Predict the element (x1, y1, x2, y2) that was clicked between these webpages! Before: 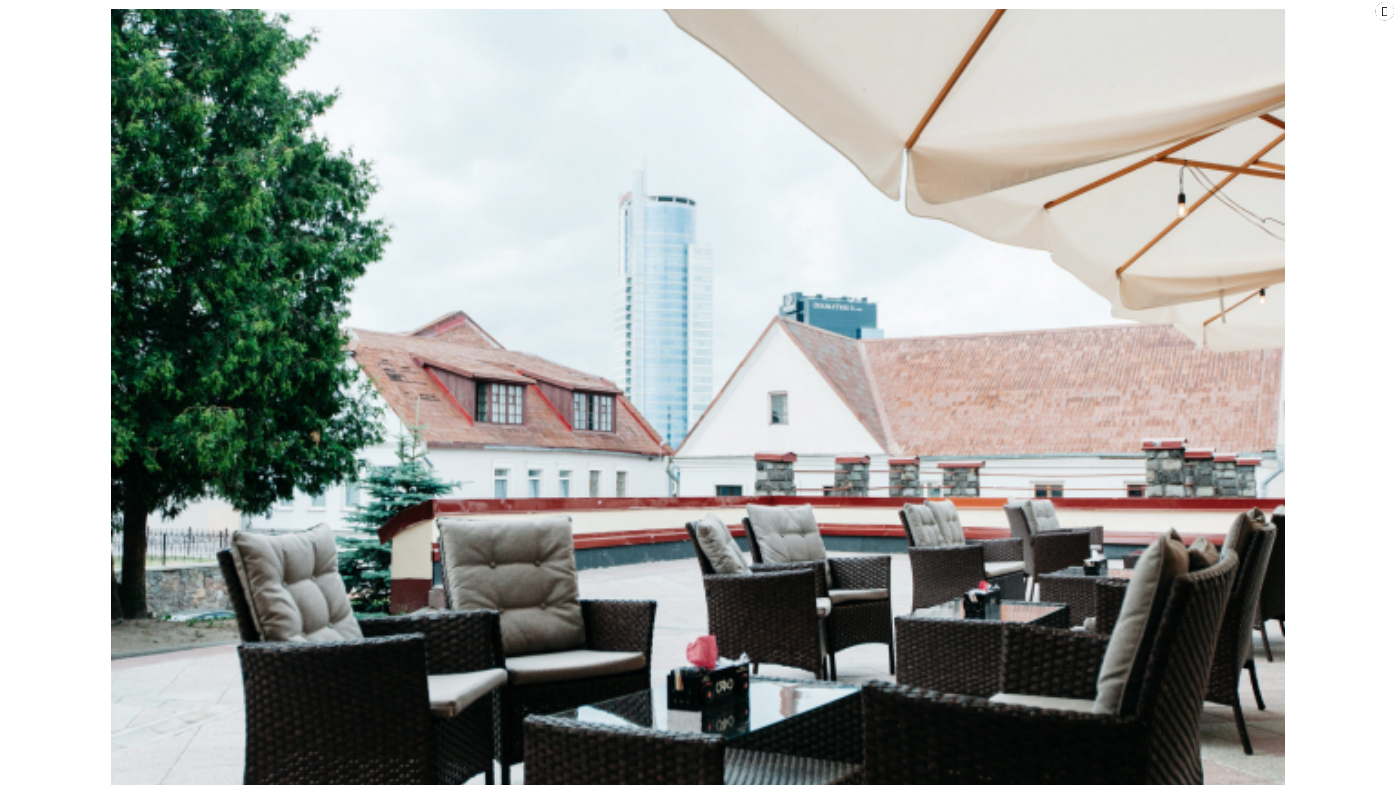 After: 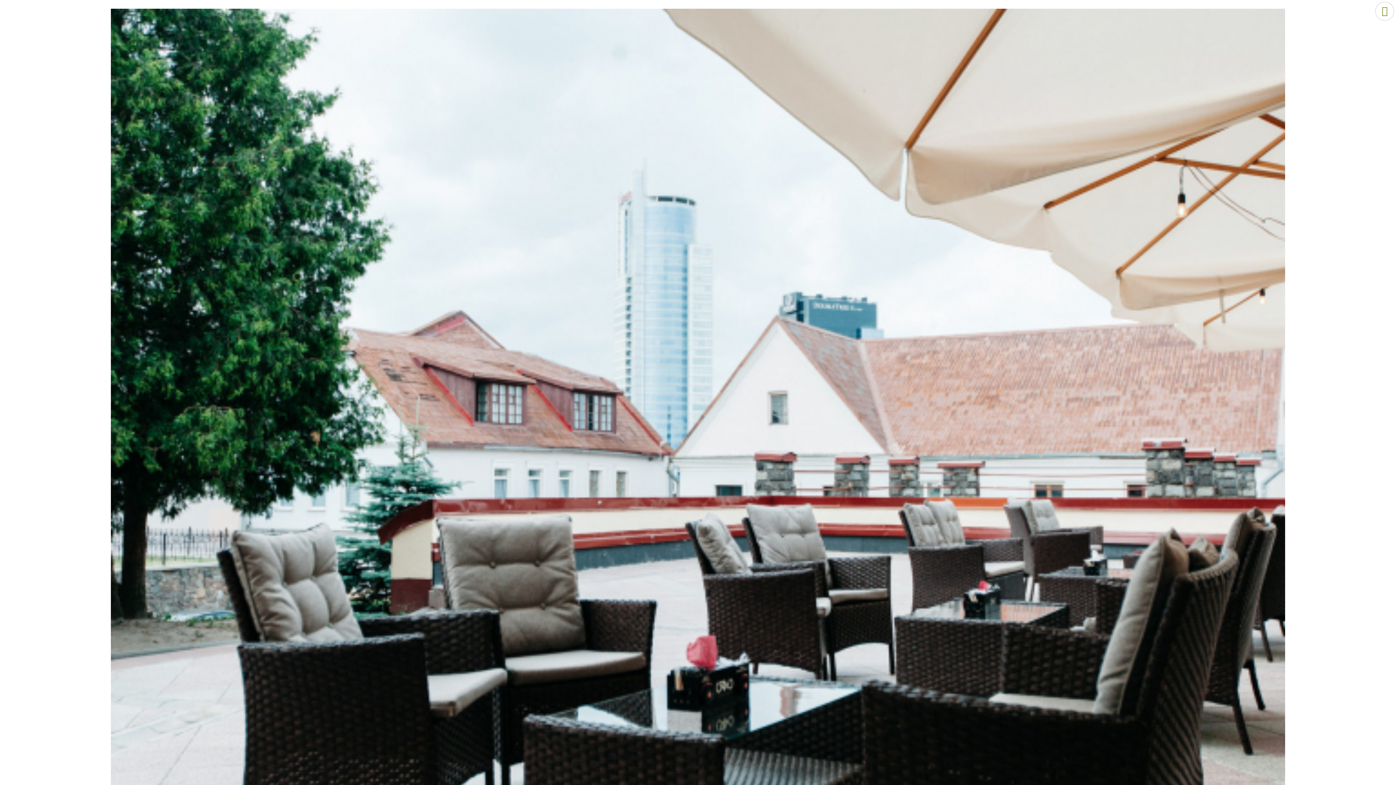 Action: bbox: (1375, 1, 1394, 20)